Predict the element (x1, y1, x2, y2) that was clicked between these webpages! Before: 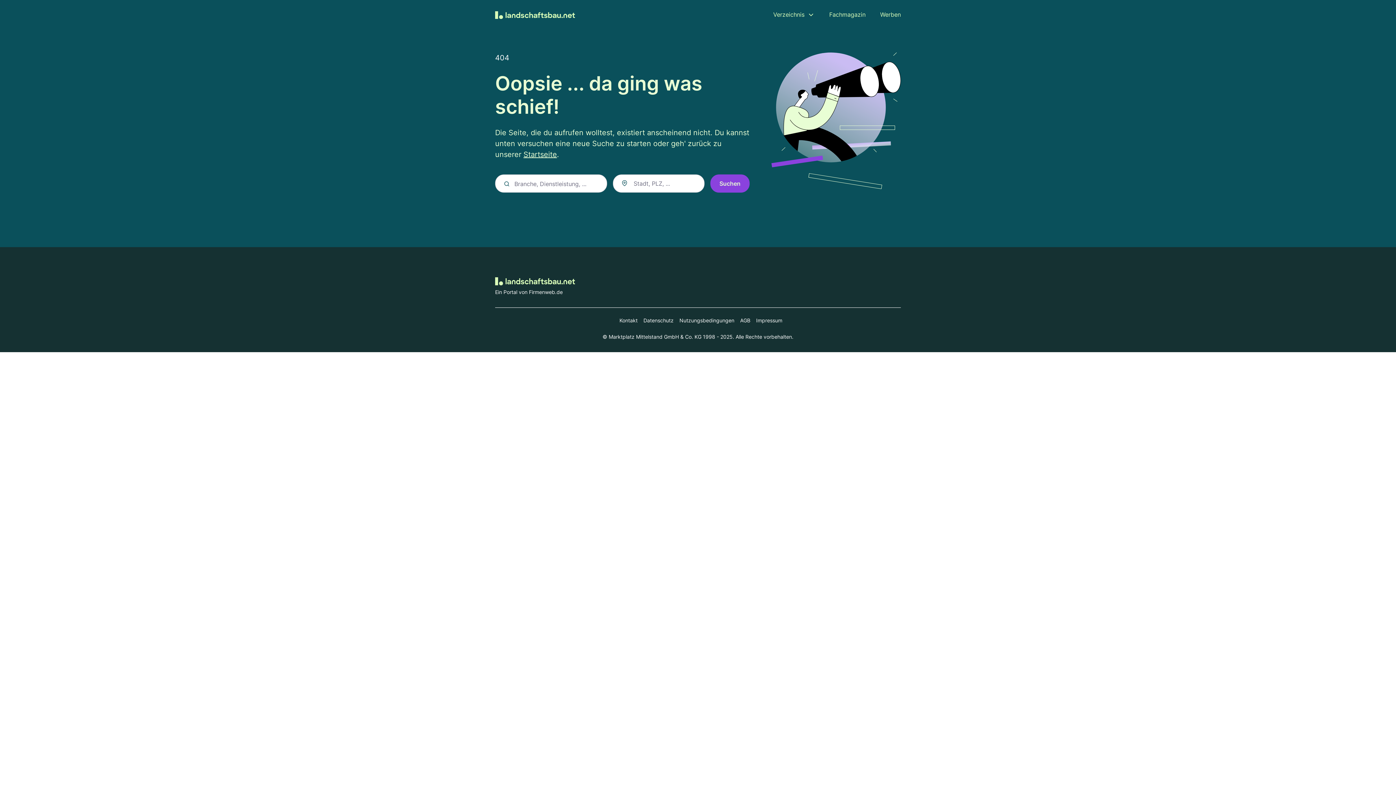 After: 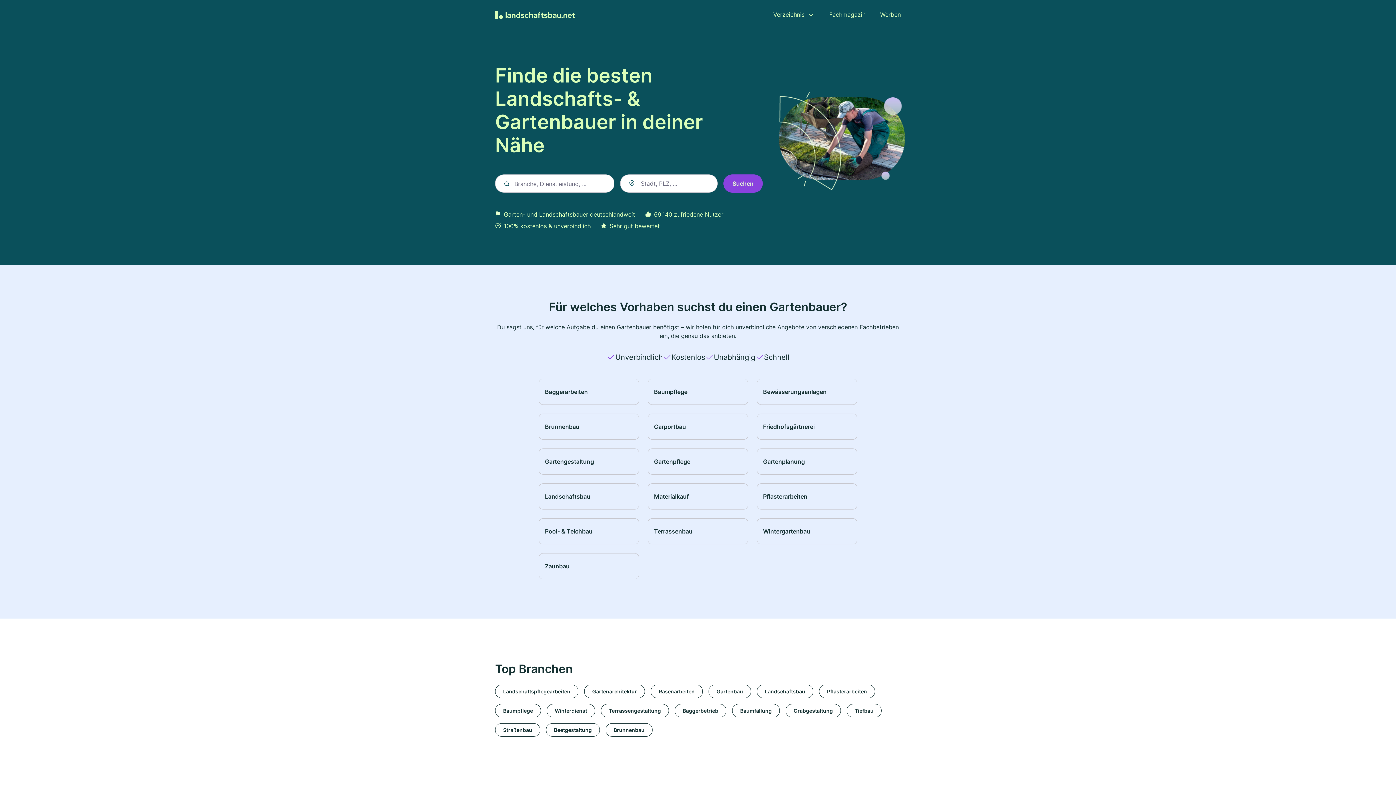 Action: bbox: (495, 10, 575, 18) label: Zur Startseite von Landschaftsbau.net